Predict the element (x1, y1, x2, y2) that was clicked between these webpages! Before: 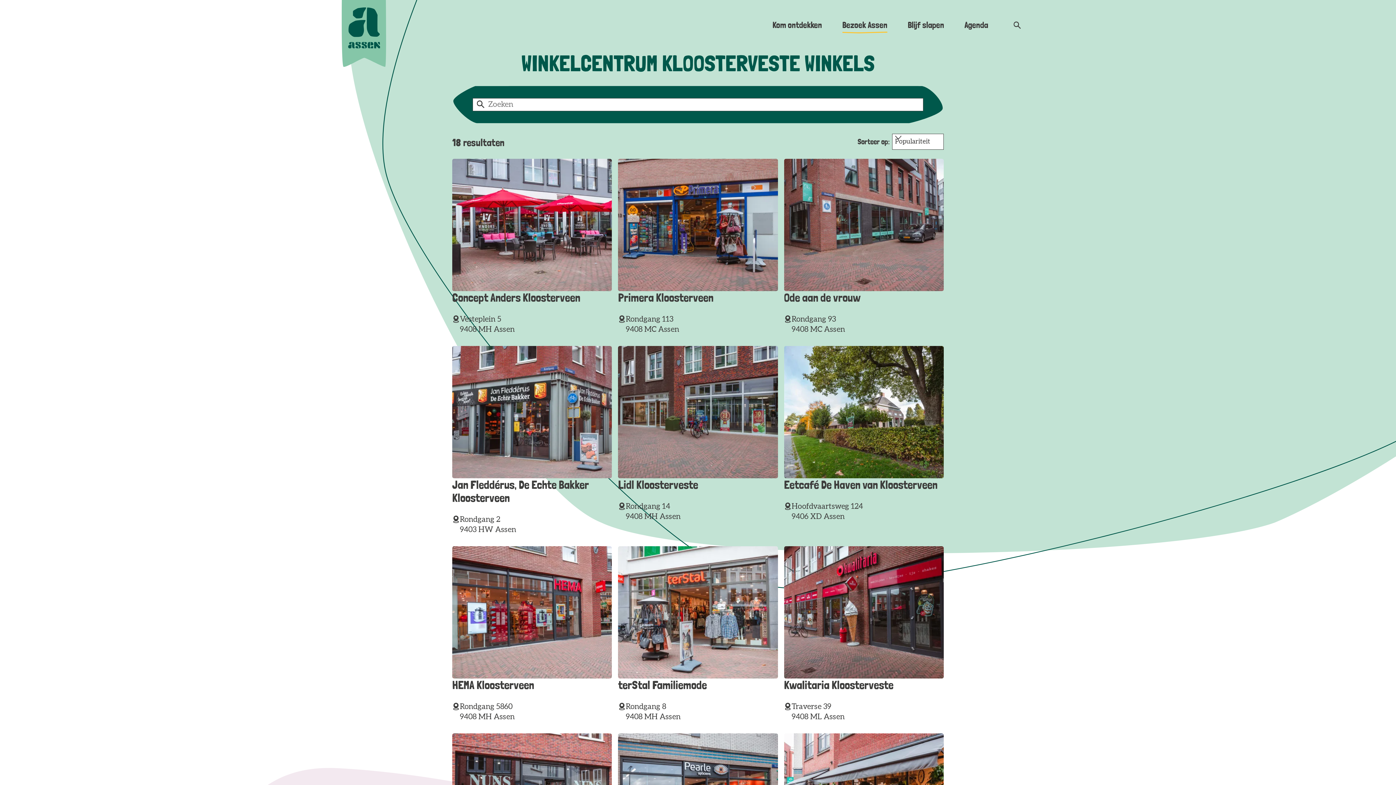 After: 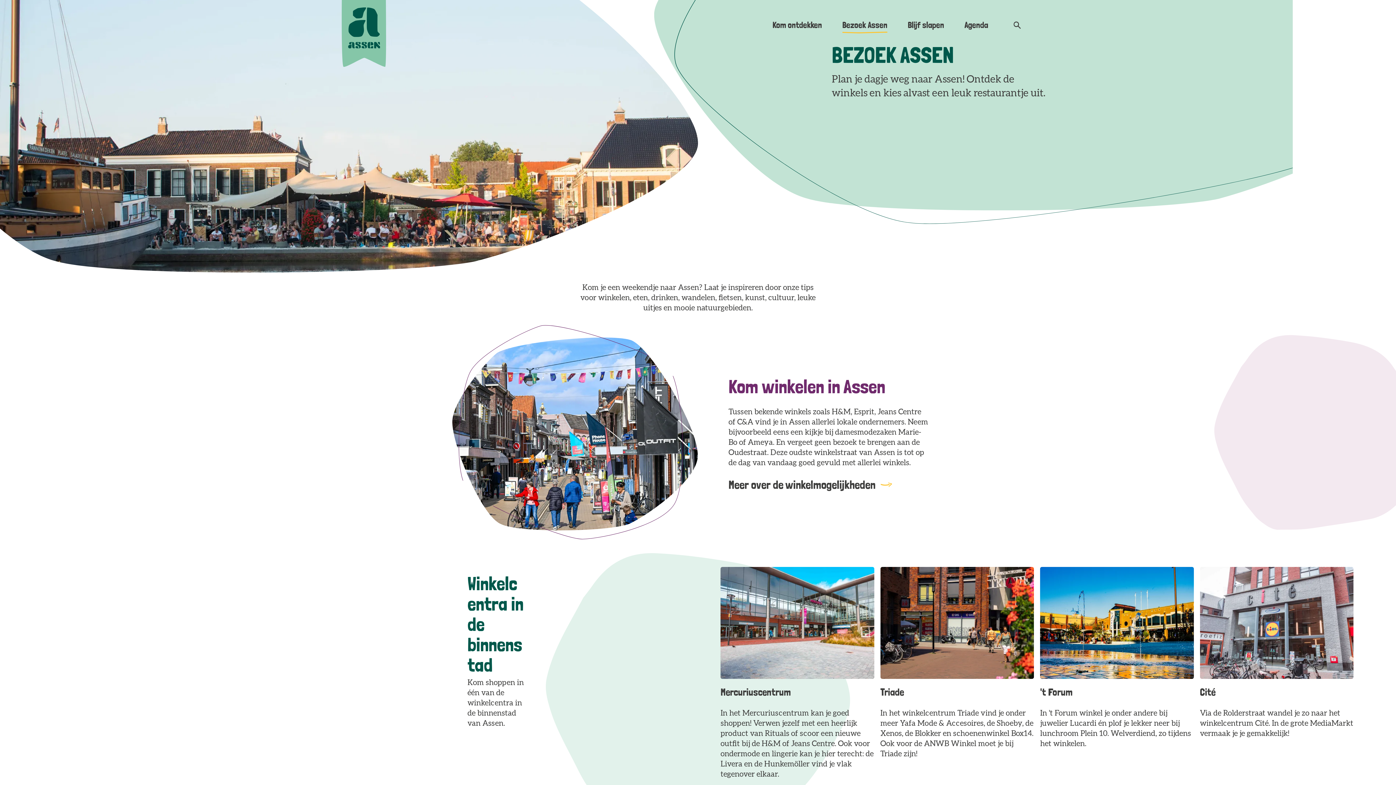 Action: label: Bezoek Assen bbox: (842, 16, 887, 34)